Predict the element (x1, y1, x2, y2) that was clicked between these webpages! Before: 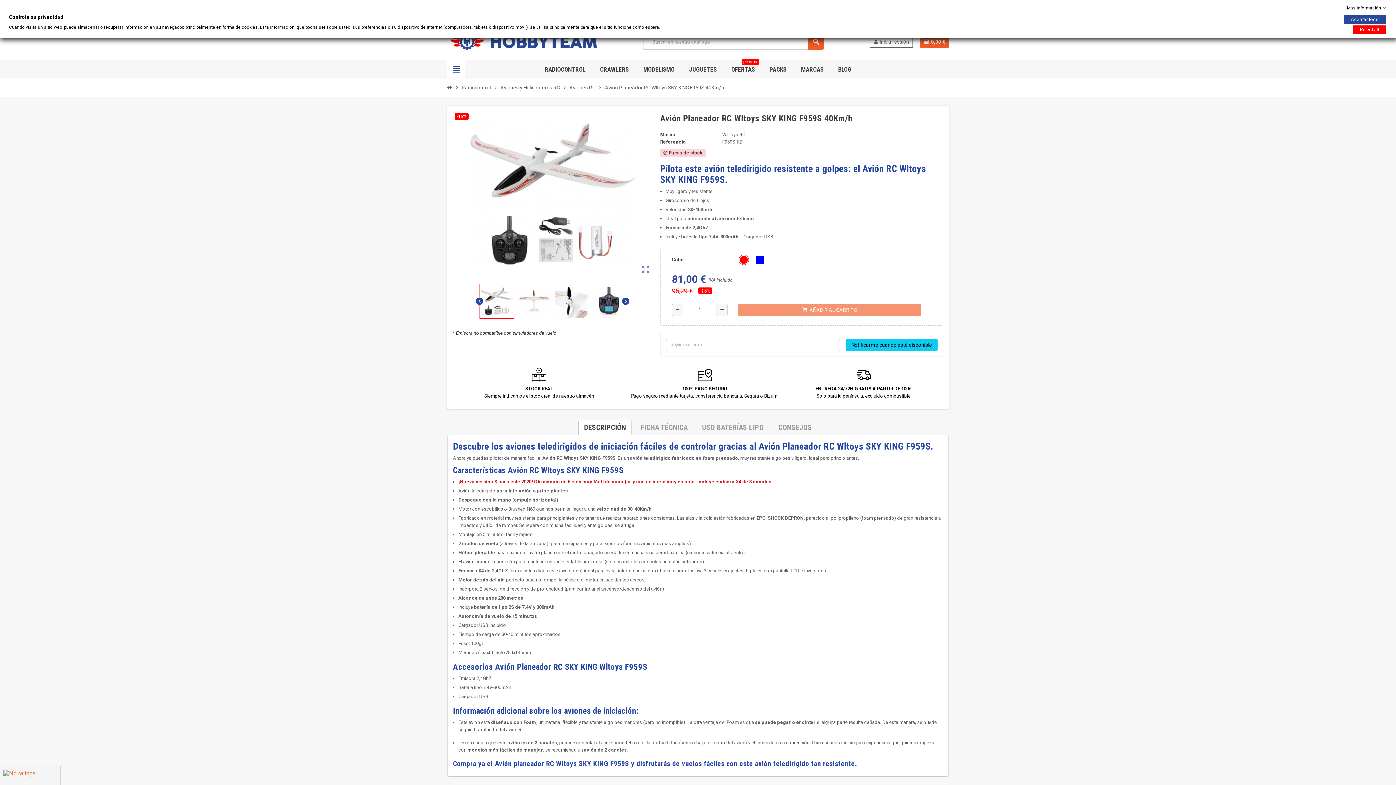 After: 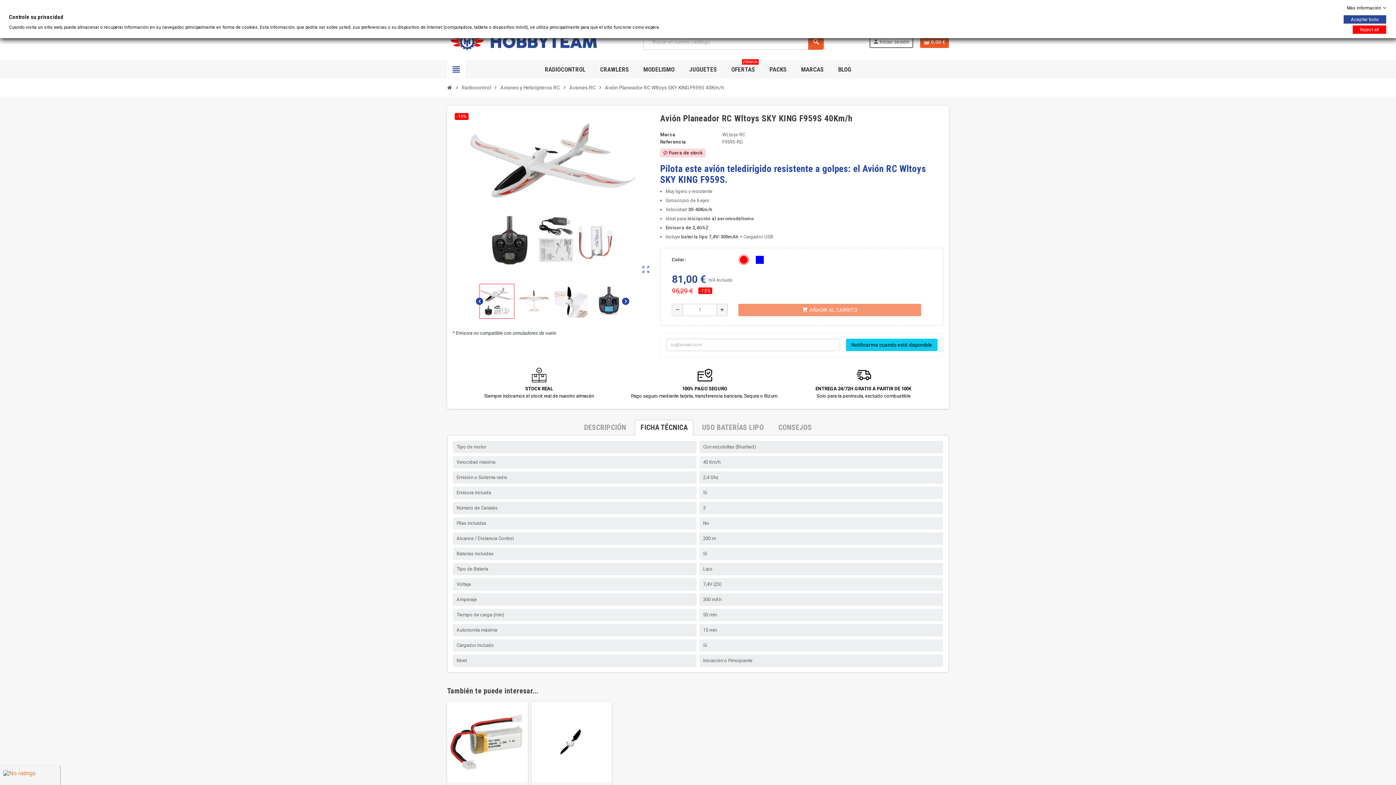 Action: label: FICHA TÉCNICA bbox: (634, 419, 693, 435)